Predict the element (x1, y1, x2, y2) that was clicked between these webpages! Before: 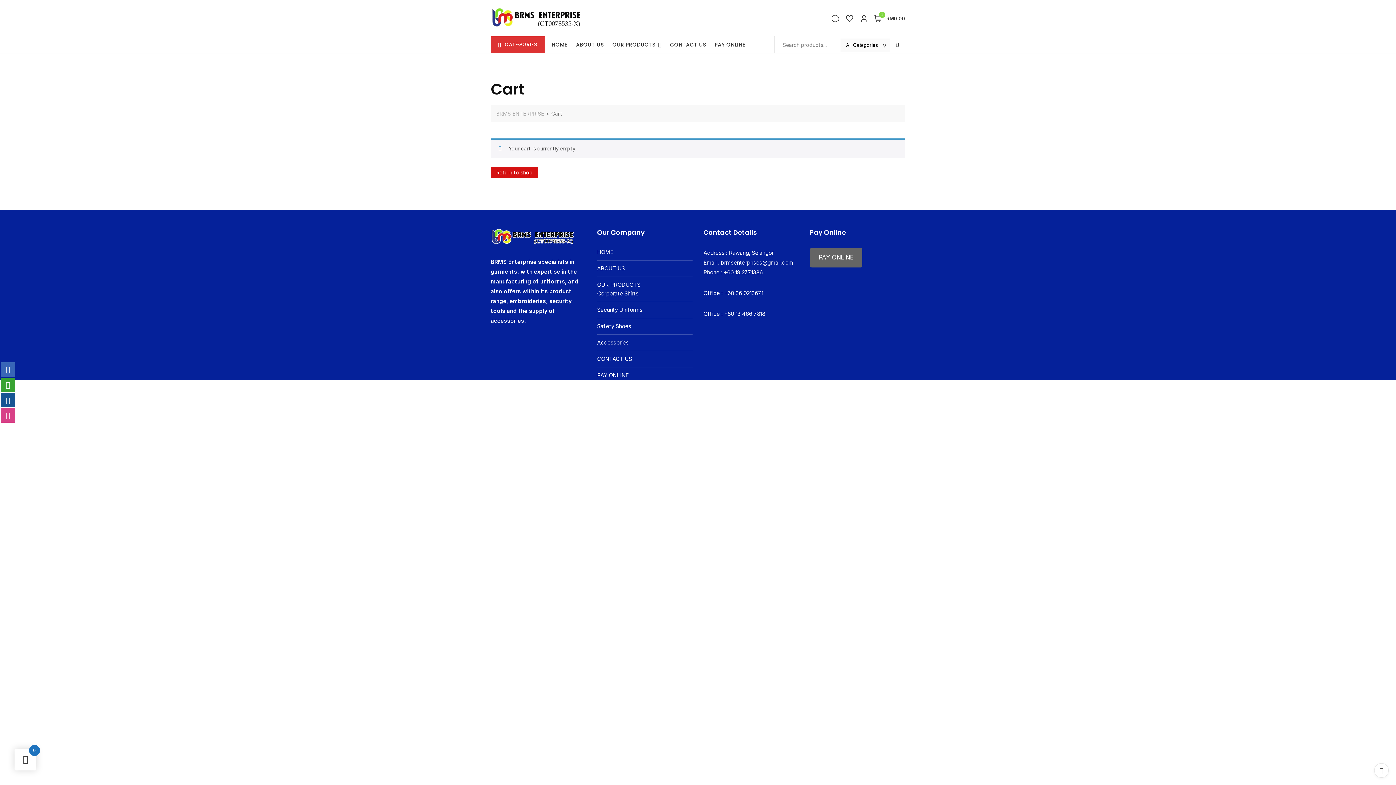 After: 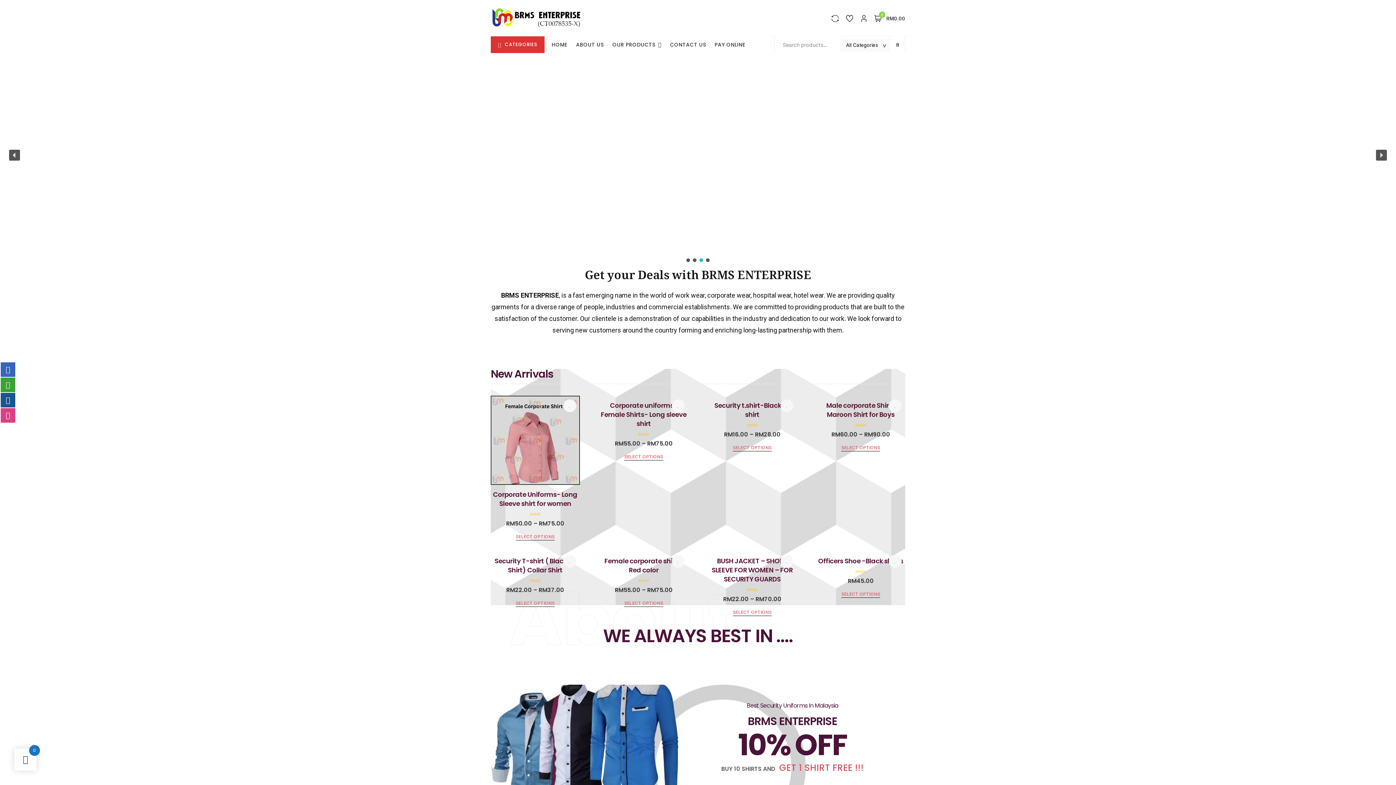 Action: label: HOME bbox: (551, 36, 576, 52)